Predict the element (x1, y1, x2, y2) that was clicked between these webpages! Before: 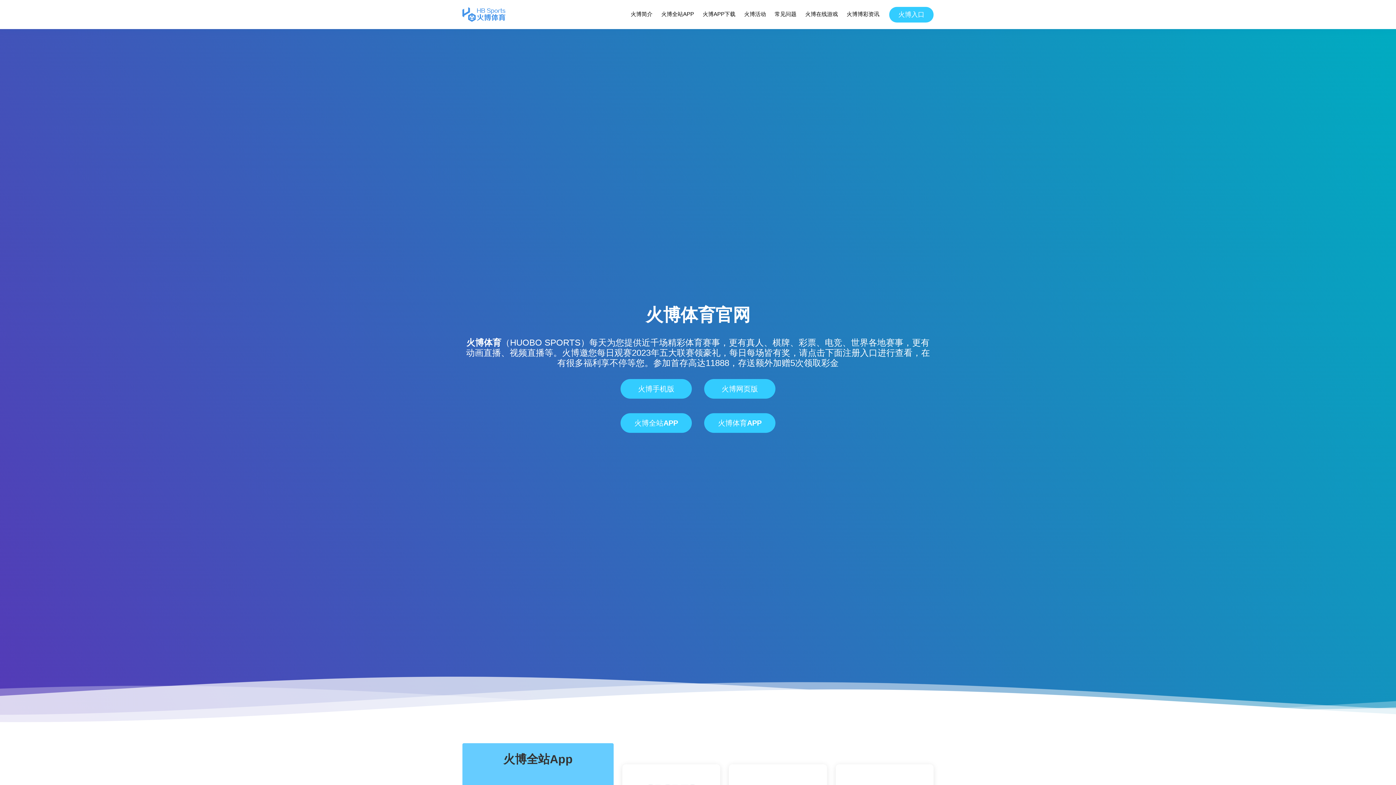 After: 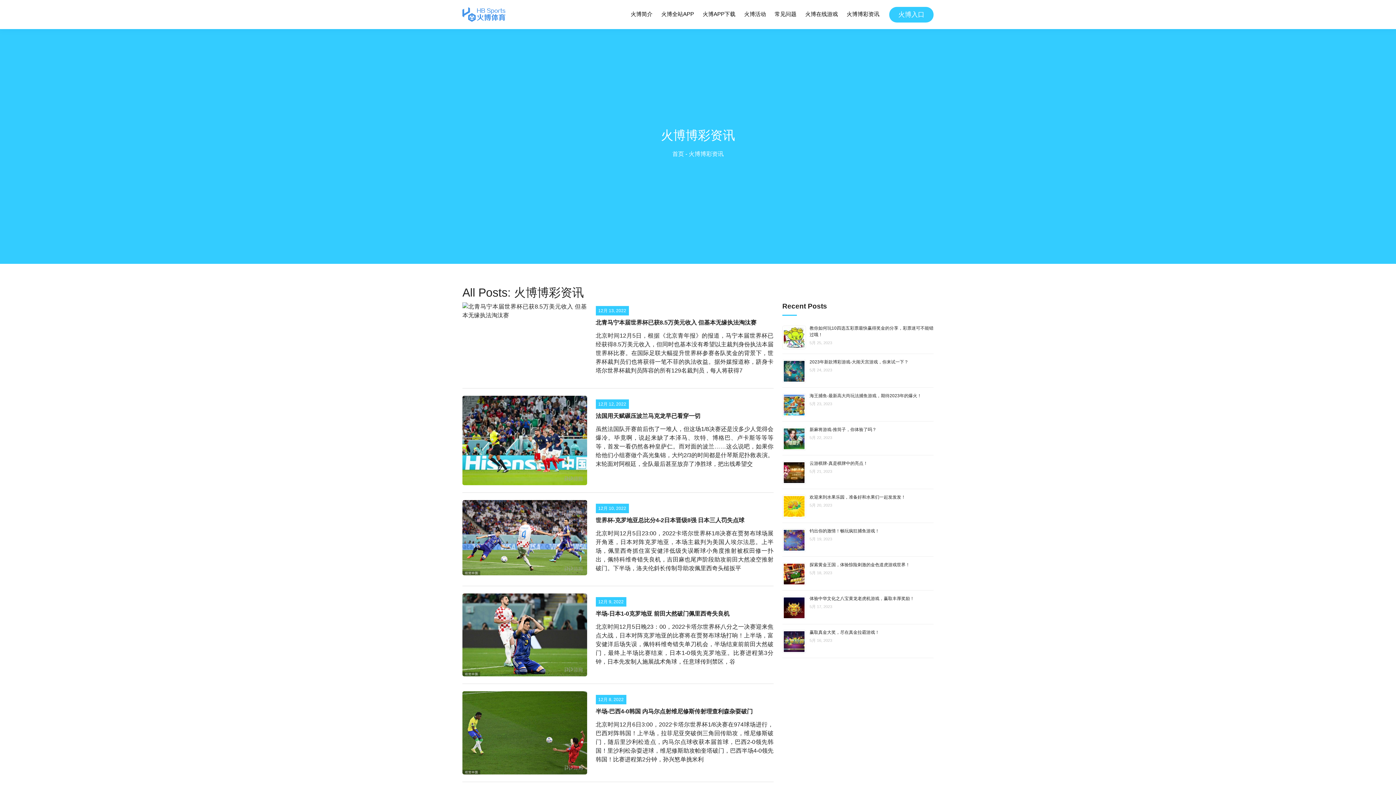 Action: label: 火博博彩资讯 bbox: (846, 8, 880, 20)